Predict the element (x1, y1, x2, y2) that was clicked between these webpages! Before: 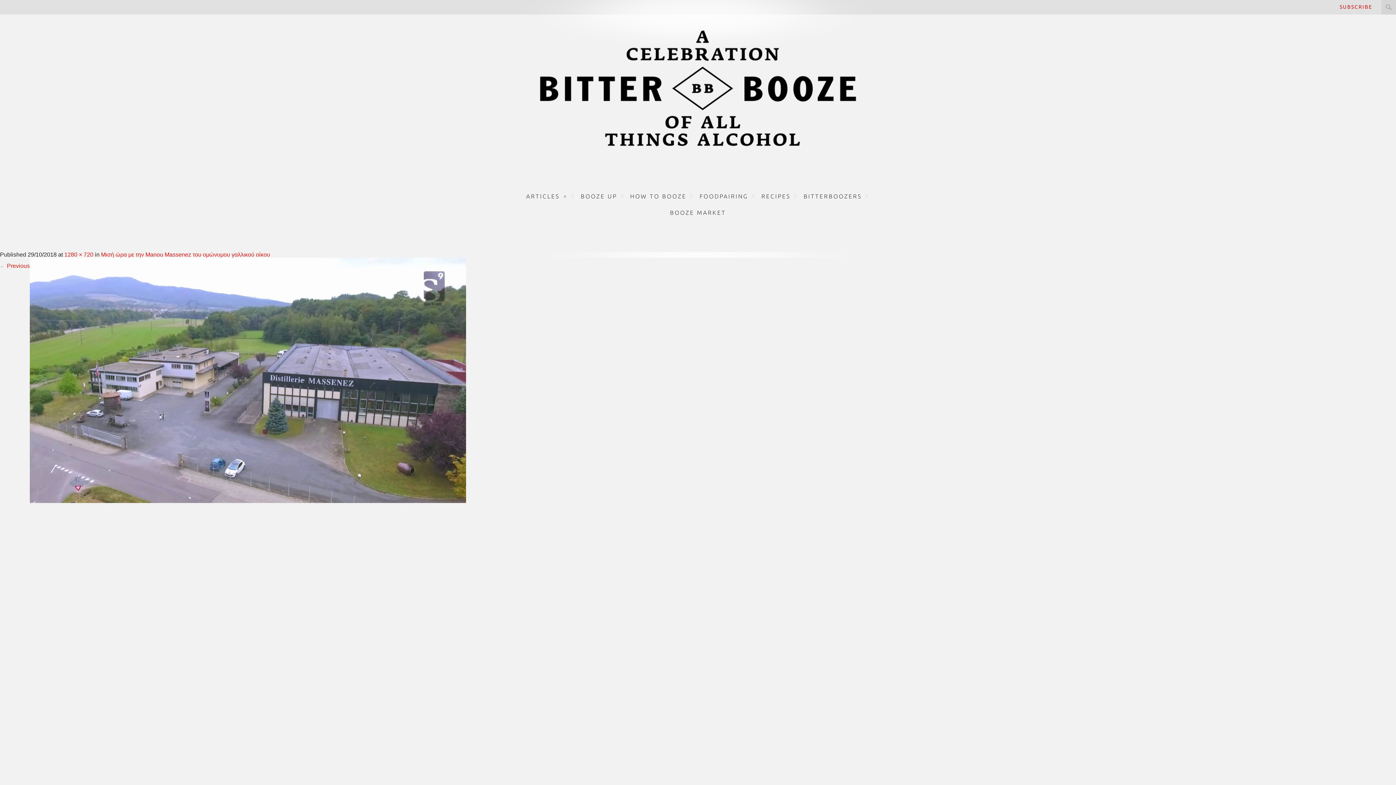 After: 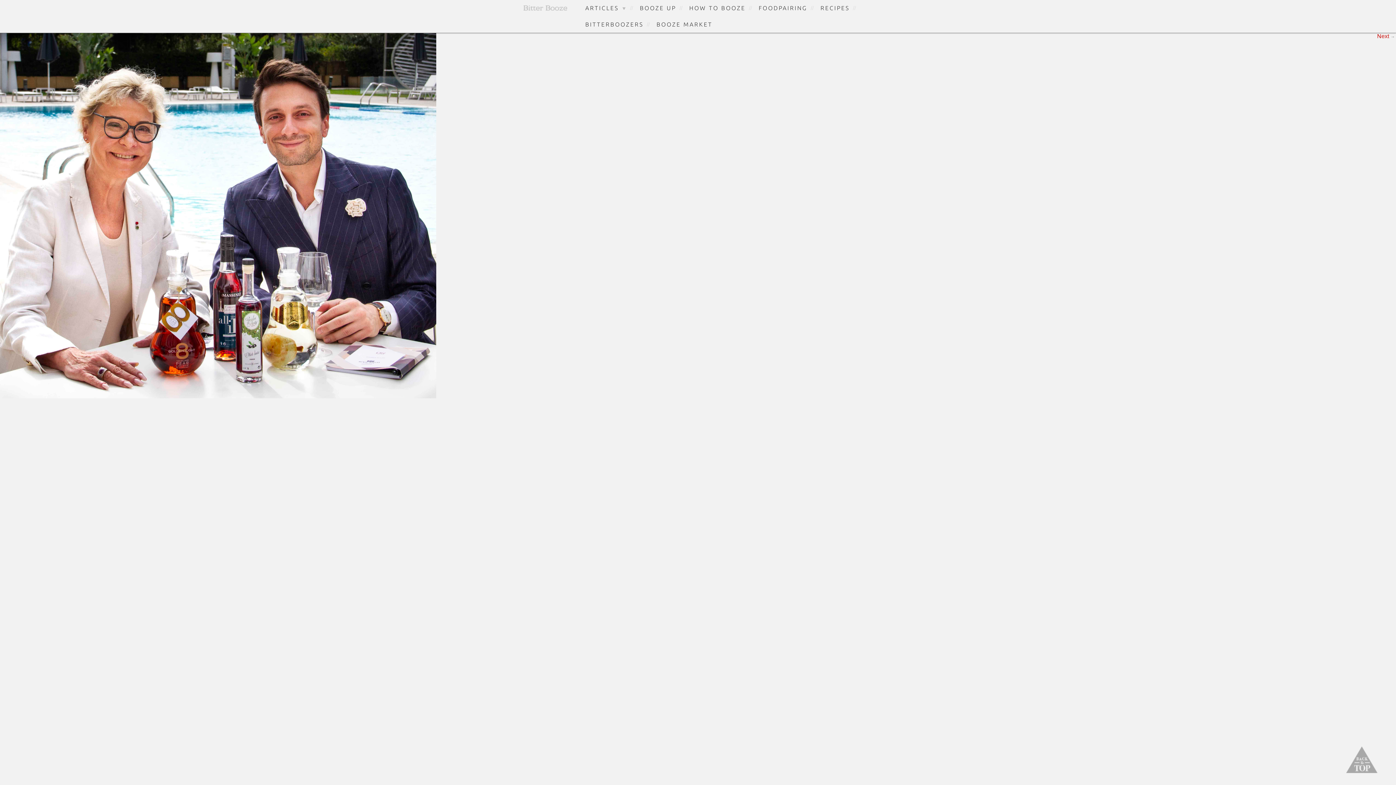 Action: bbox: (29, 376, 466, 383)